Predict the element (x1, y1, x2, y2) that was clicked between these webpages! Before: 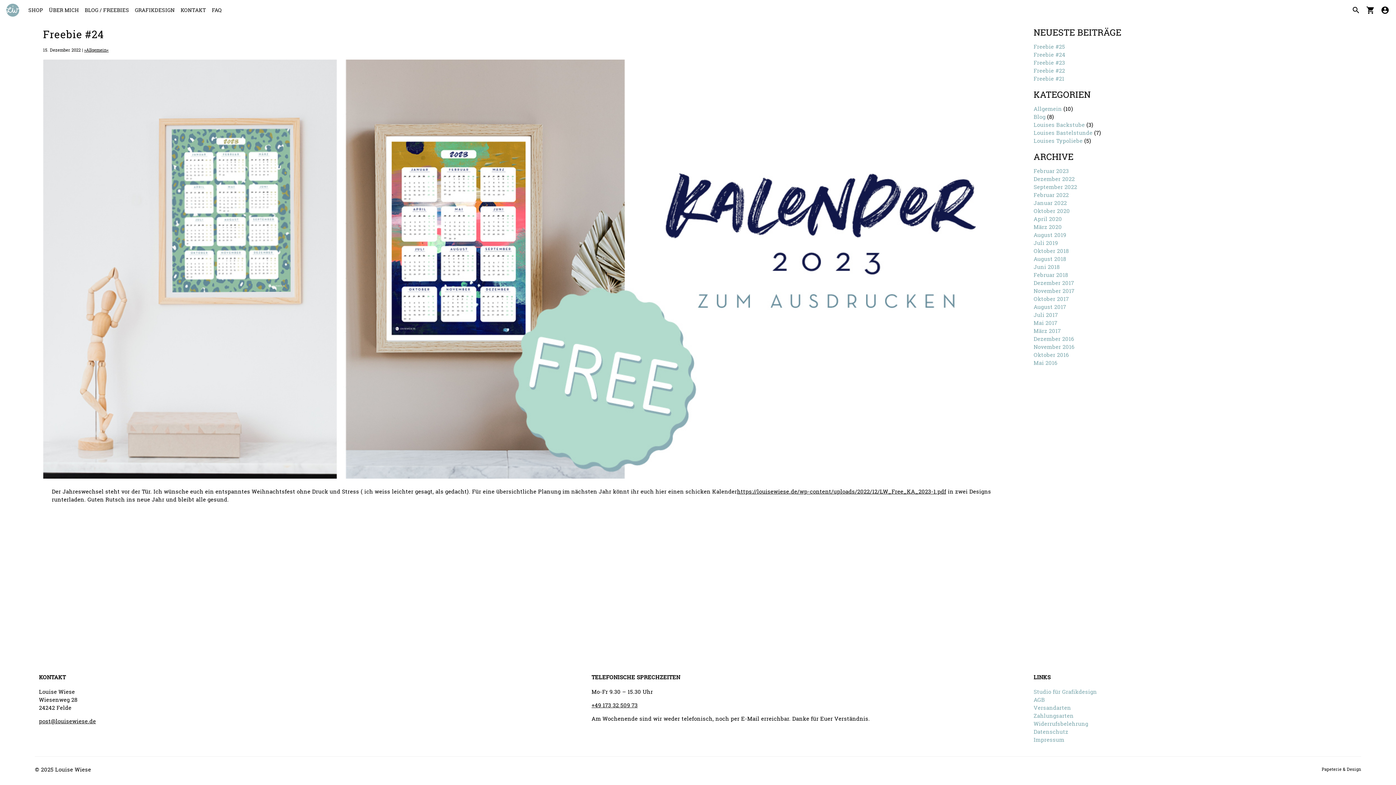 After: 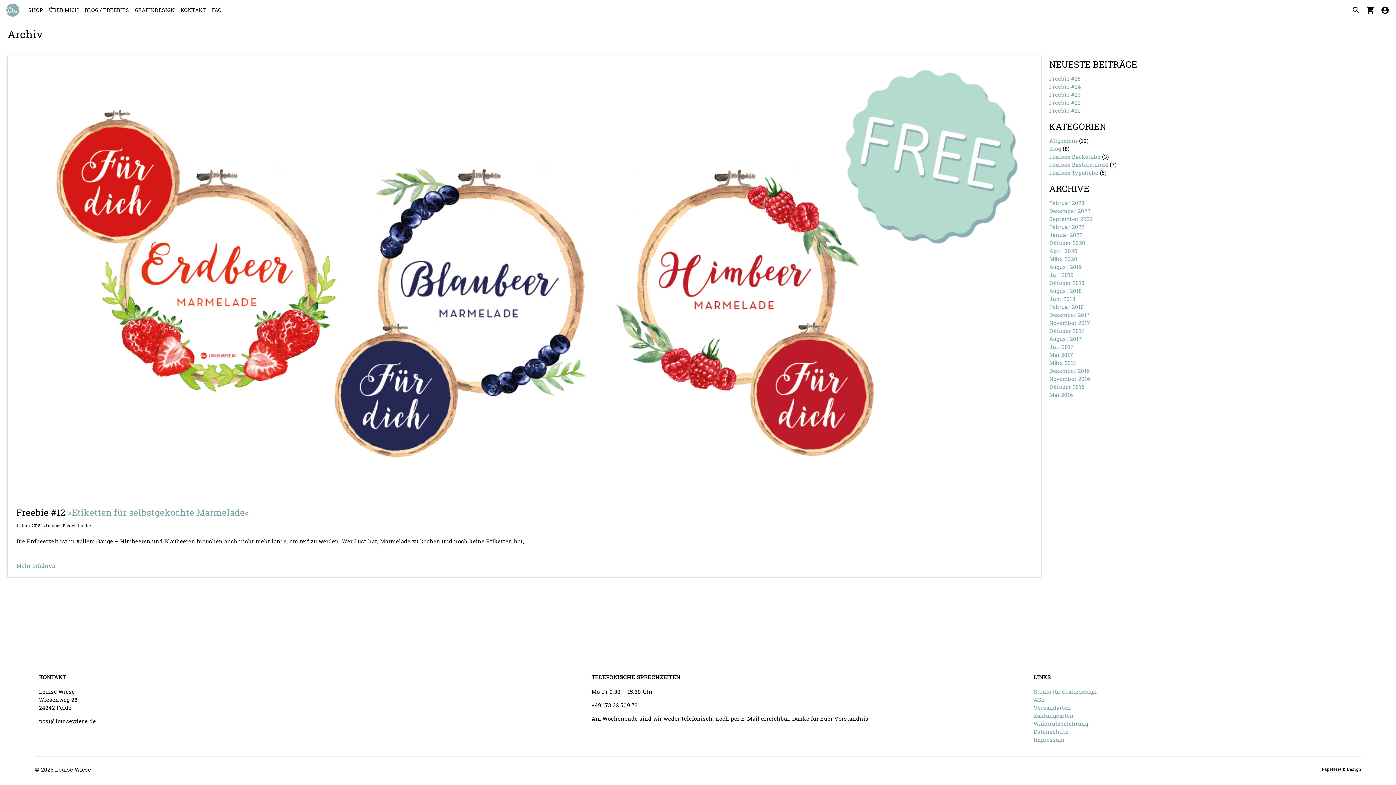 Action: label: Juni 2018 bbox: (1033, 263, 1059, 270)